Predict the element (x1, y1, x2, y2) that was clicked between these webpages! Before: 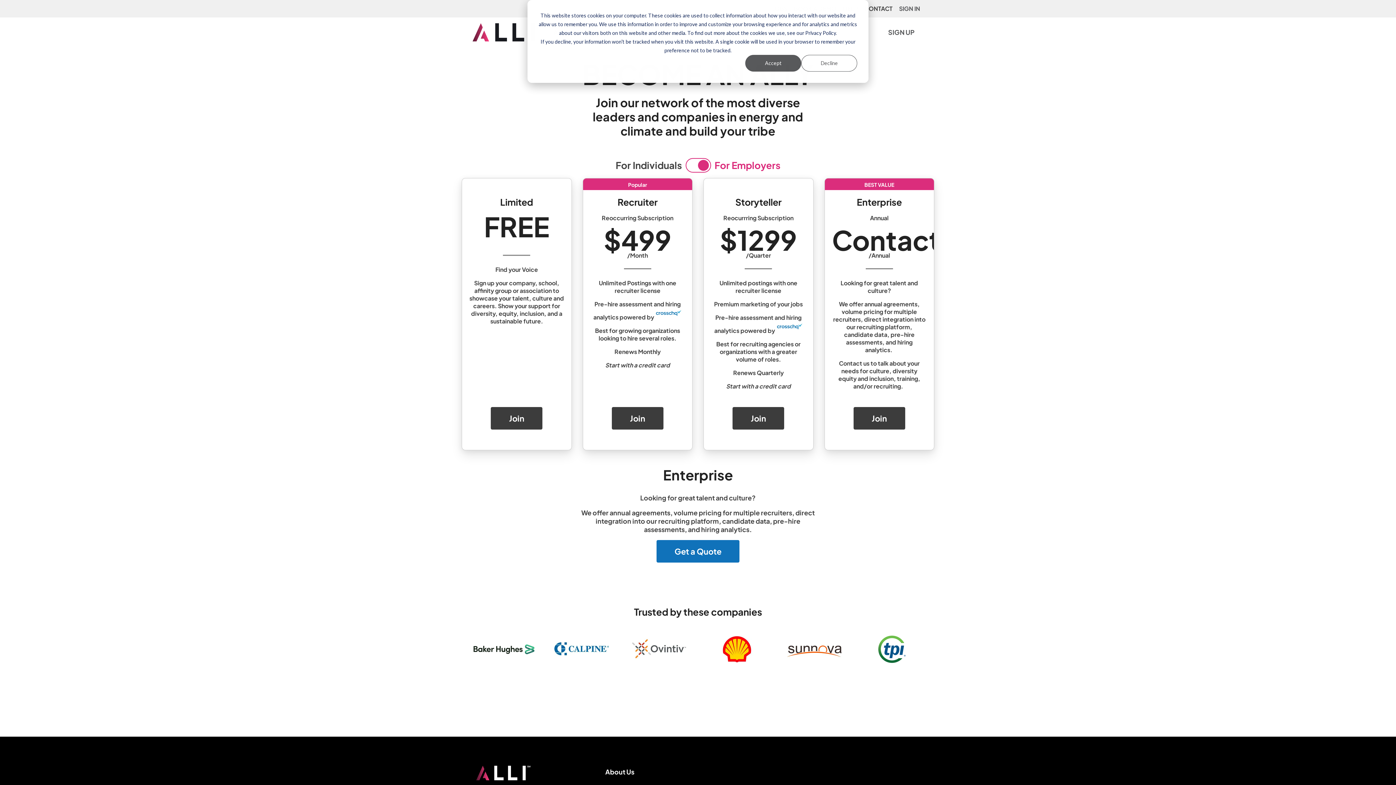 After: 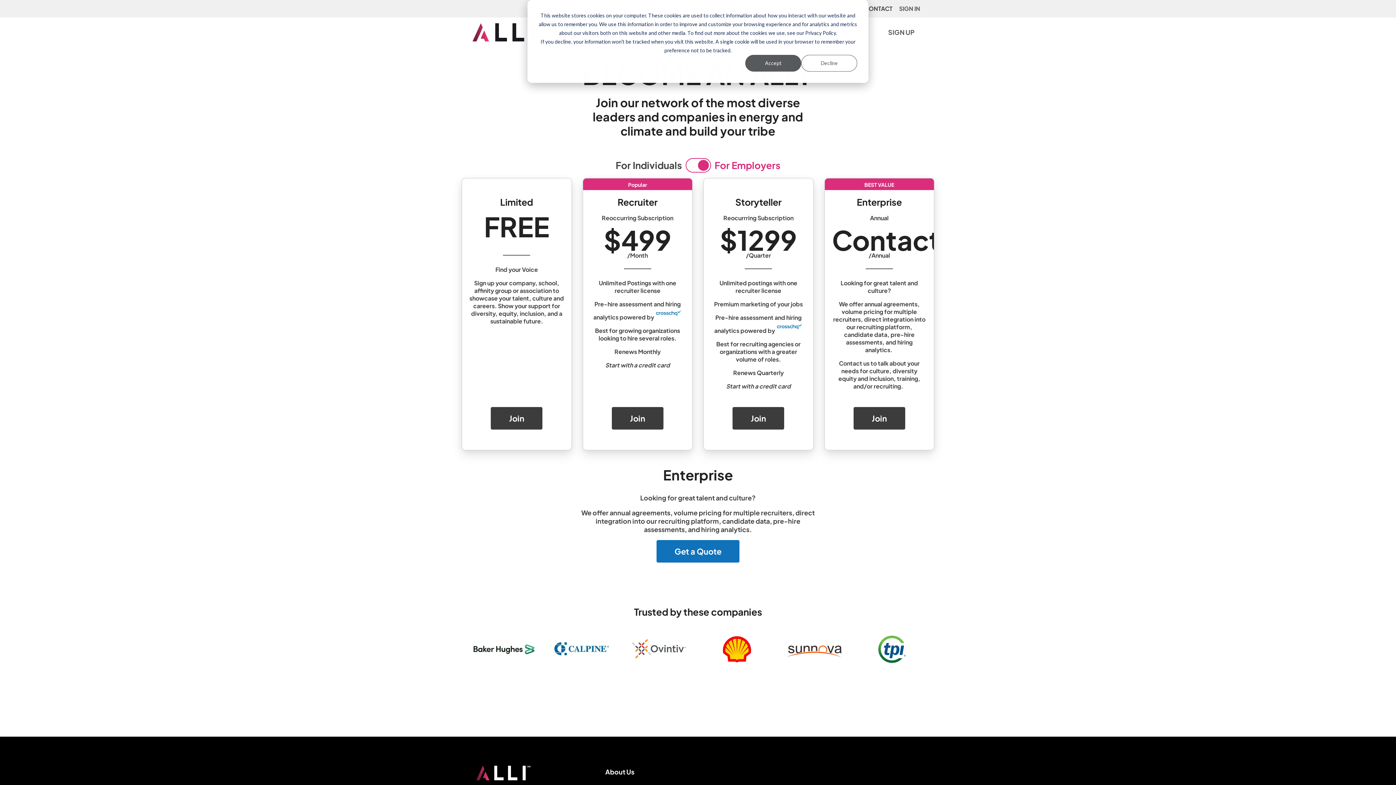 Action: bbox: (620, 628, 698, 671)